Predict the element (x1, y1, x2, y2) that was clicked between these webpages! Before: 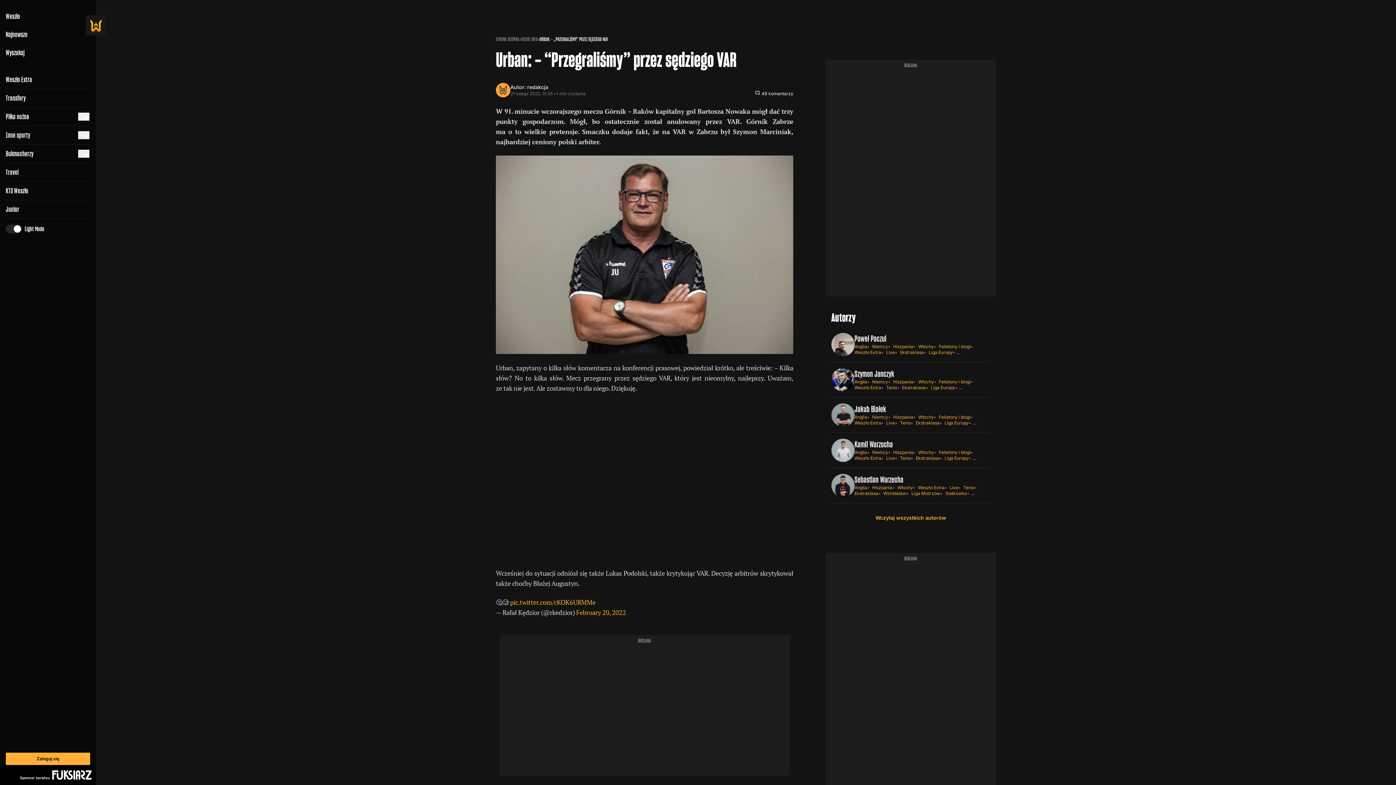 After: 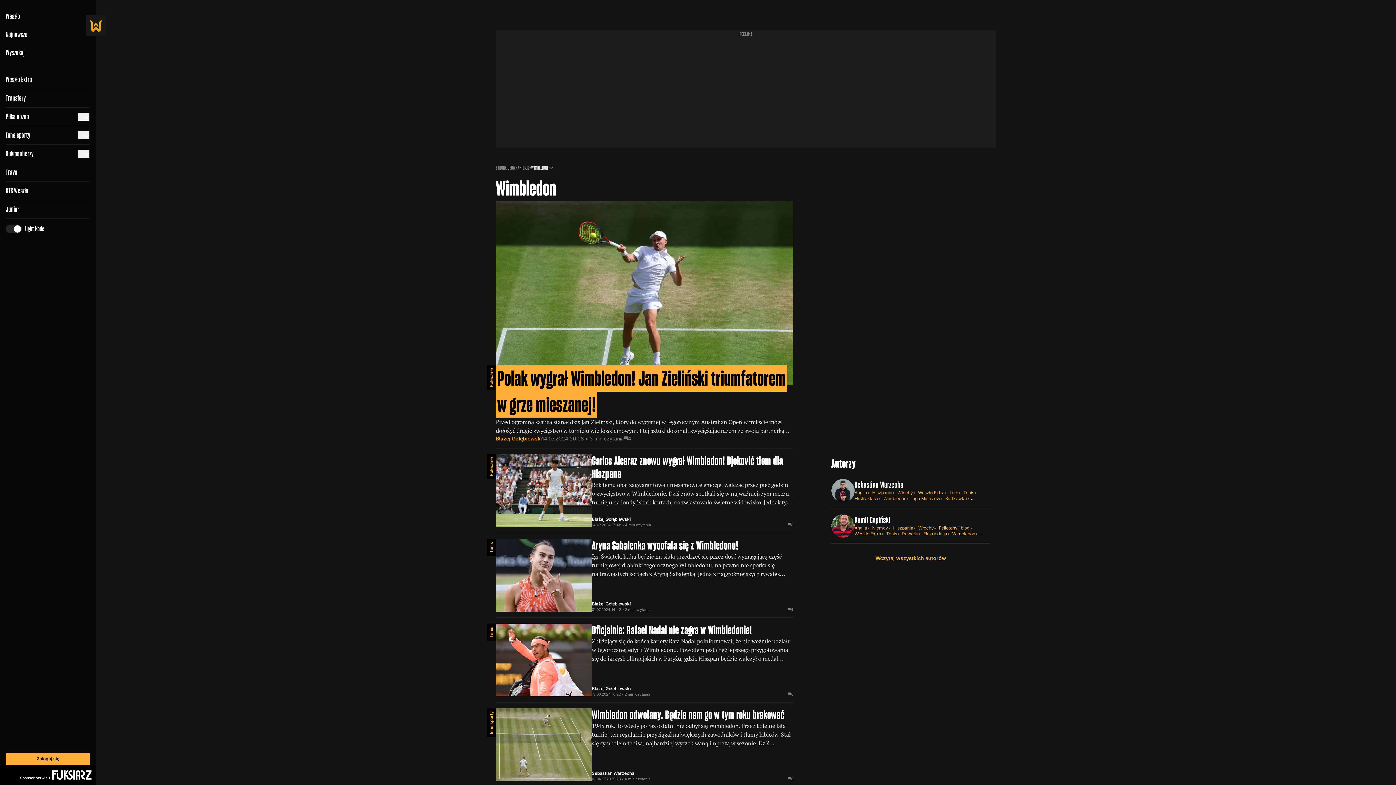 Action: bbox: (883, 490, 906, 496) label: Wimbledon